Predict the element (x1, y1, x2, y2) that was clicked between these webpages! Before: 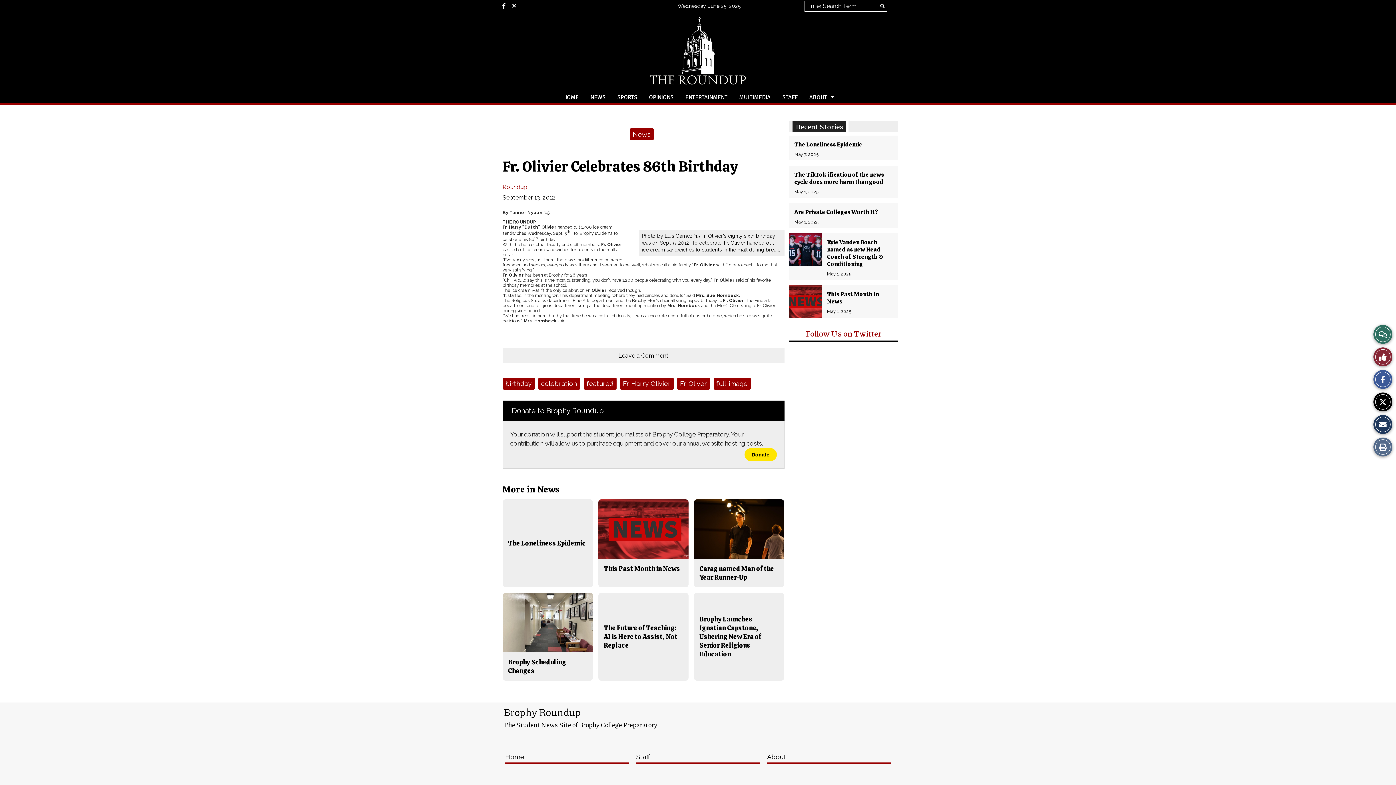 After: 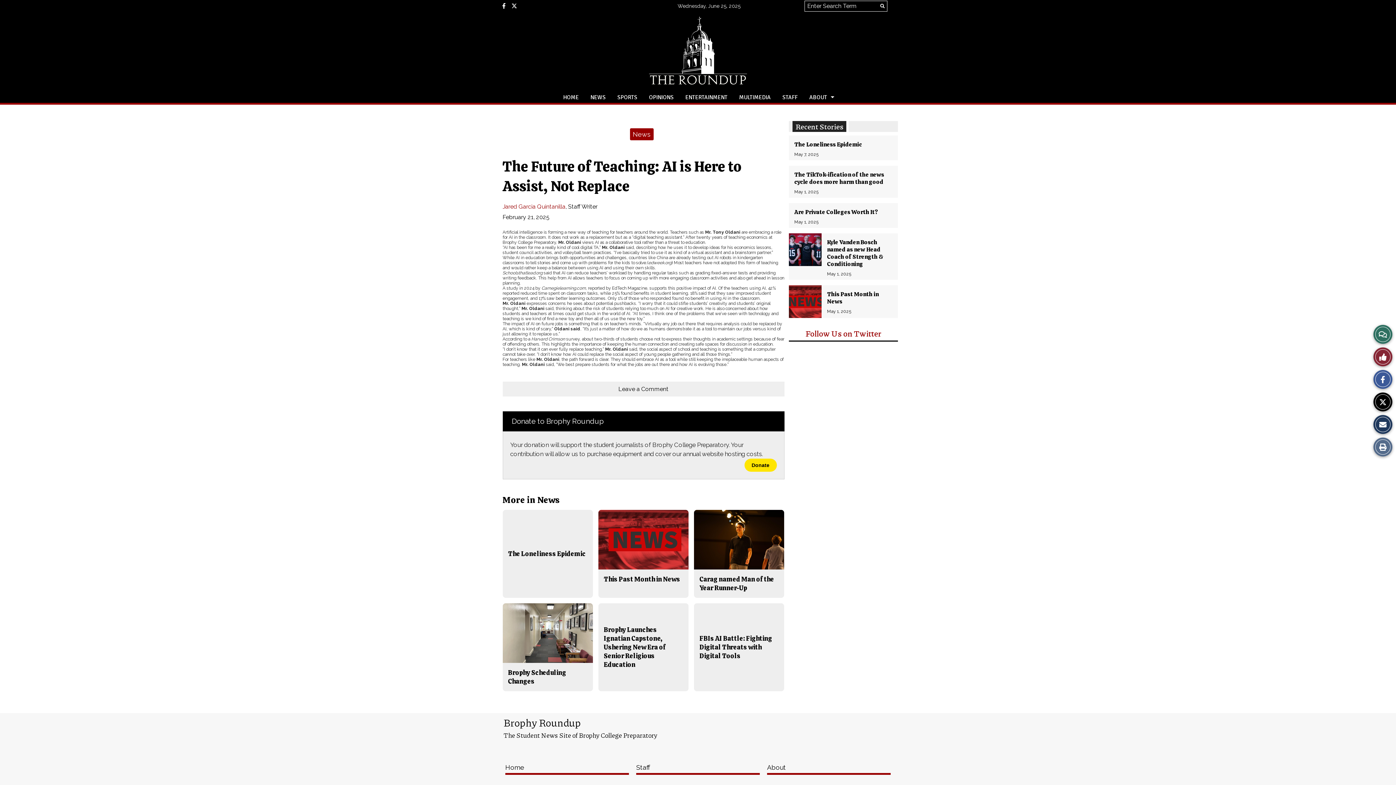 Action: bbox: (603, 623, 677, 649) label: The Future of Teaching: AI is Here to Assist, Not Replace